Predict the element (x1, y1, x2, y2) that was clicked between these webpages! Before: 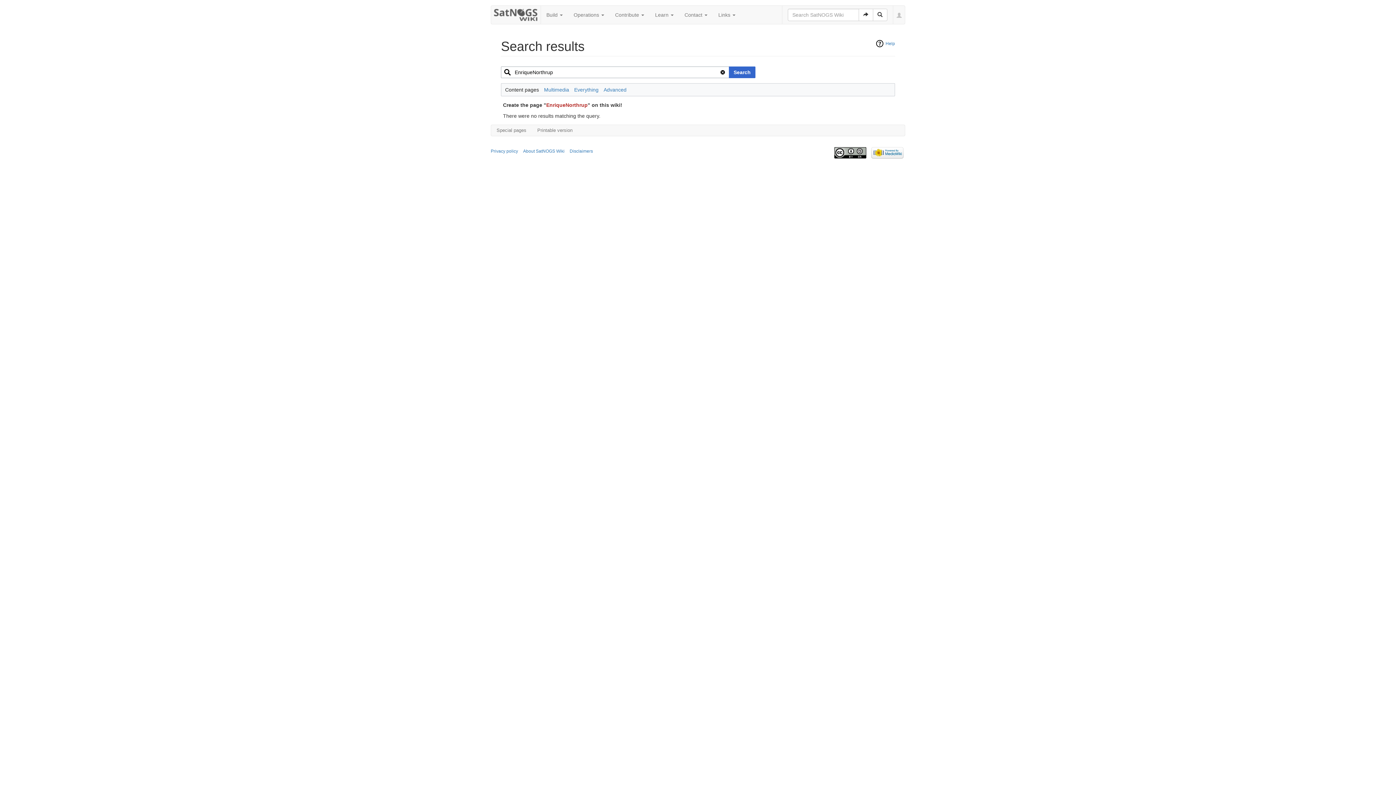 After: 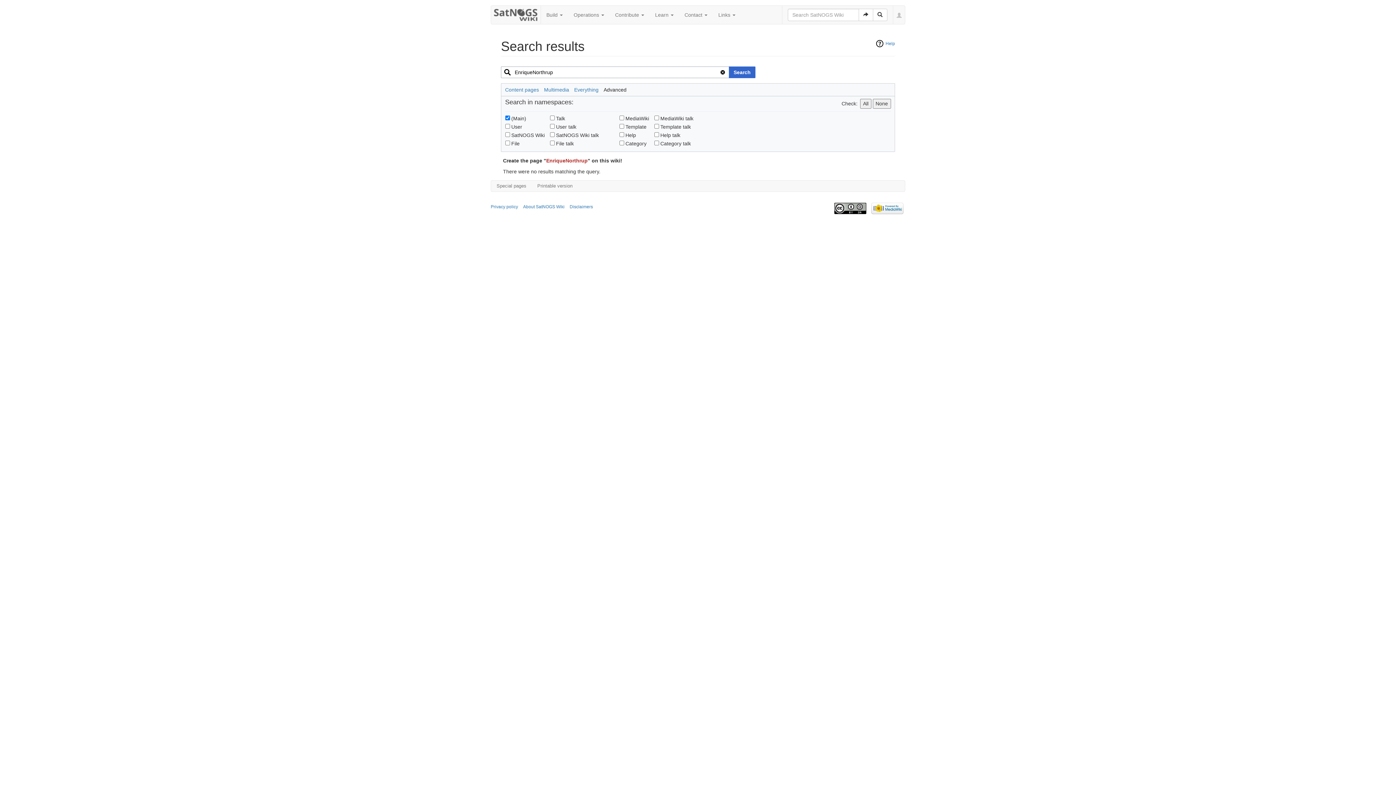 Action: label: Advanced bbox: (601, 83, 629, 96)